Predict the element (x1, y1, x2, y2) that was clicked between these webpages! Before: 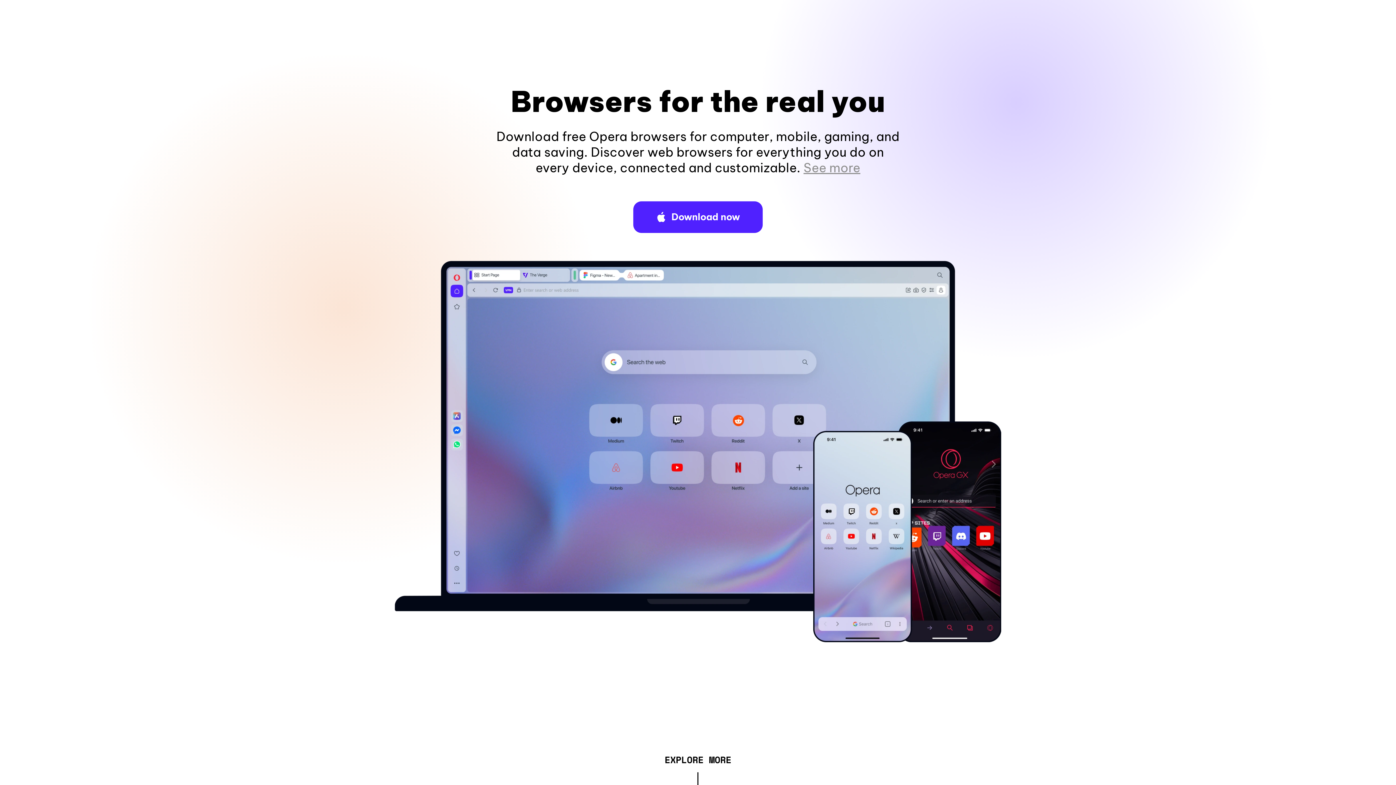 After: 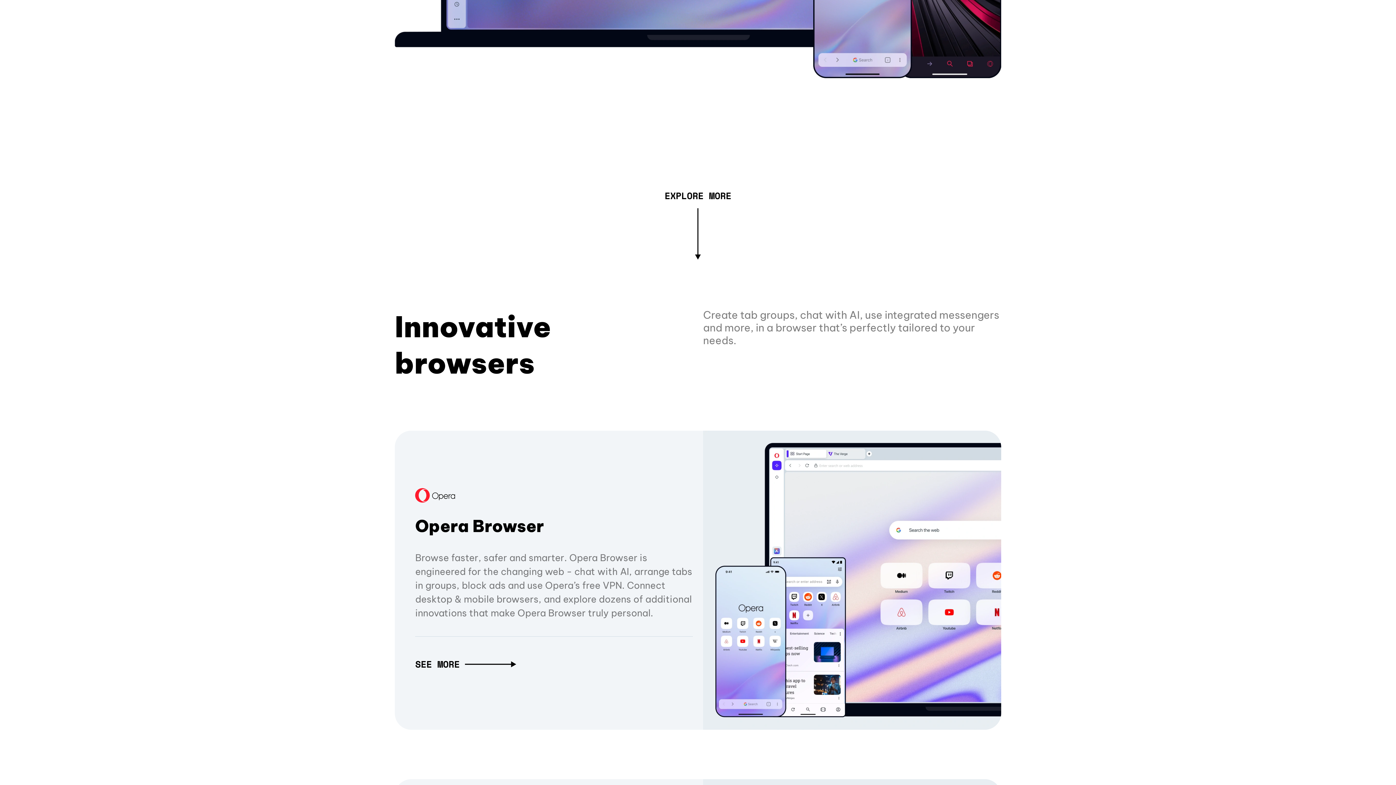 Action: bbox: (803, 160, 860, 175) label: See more